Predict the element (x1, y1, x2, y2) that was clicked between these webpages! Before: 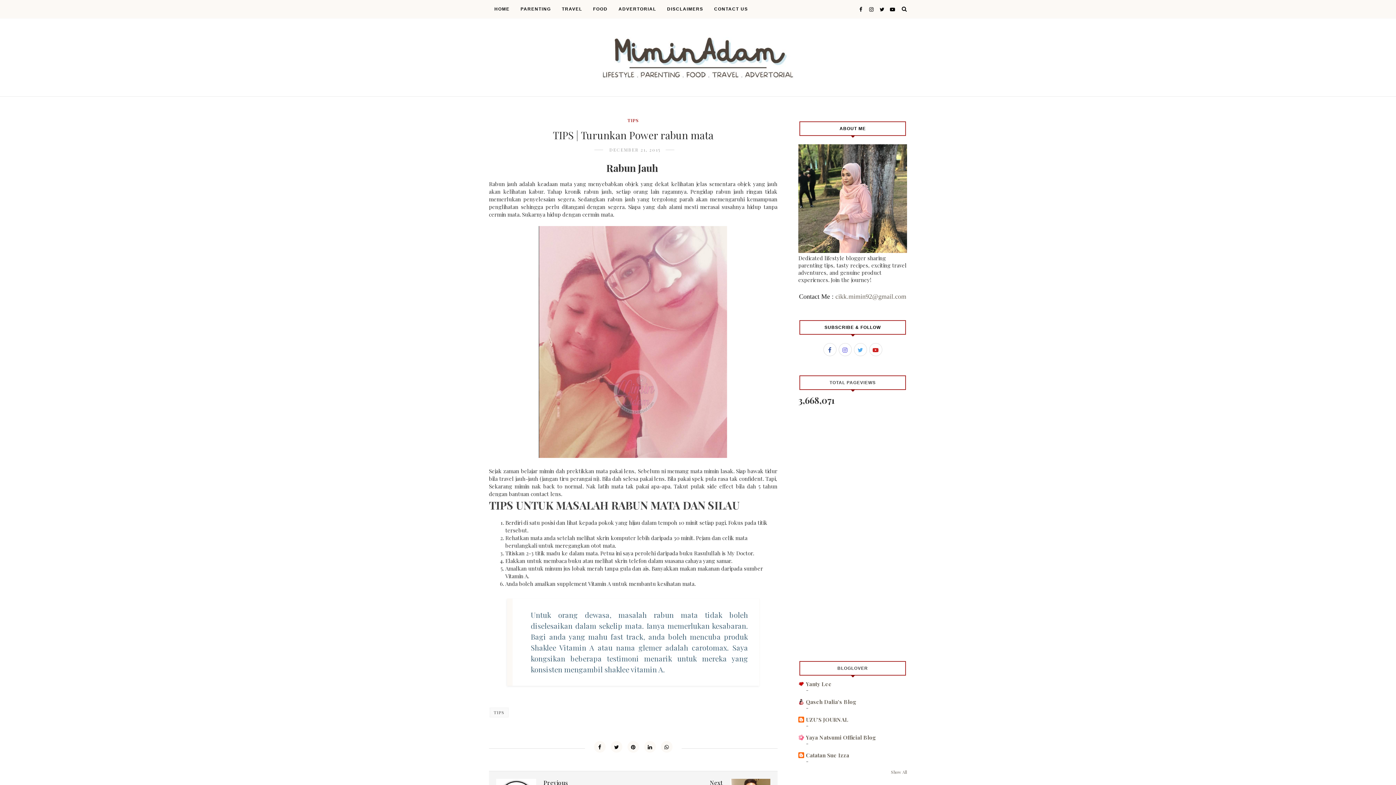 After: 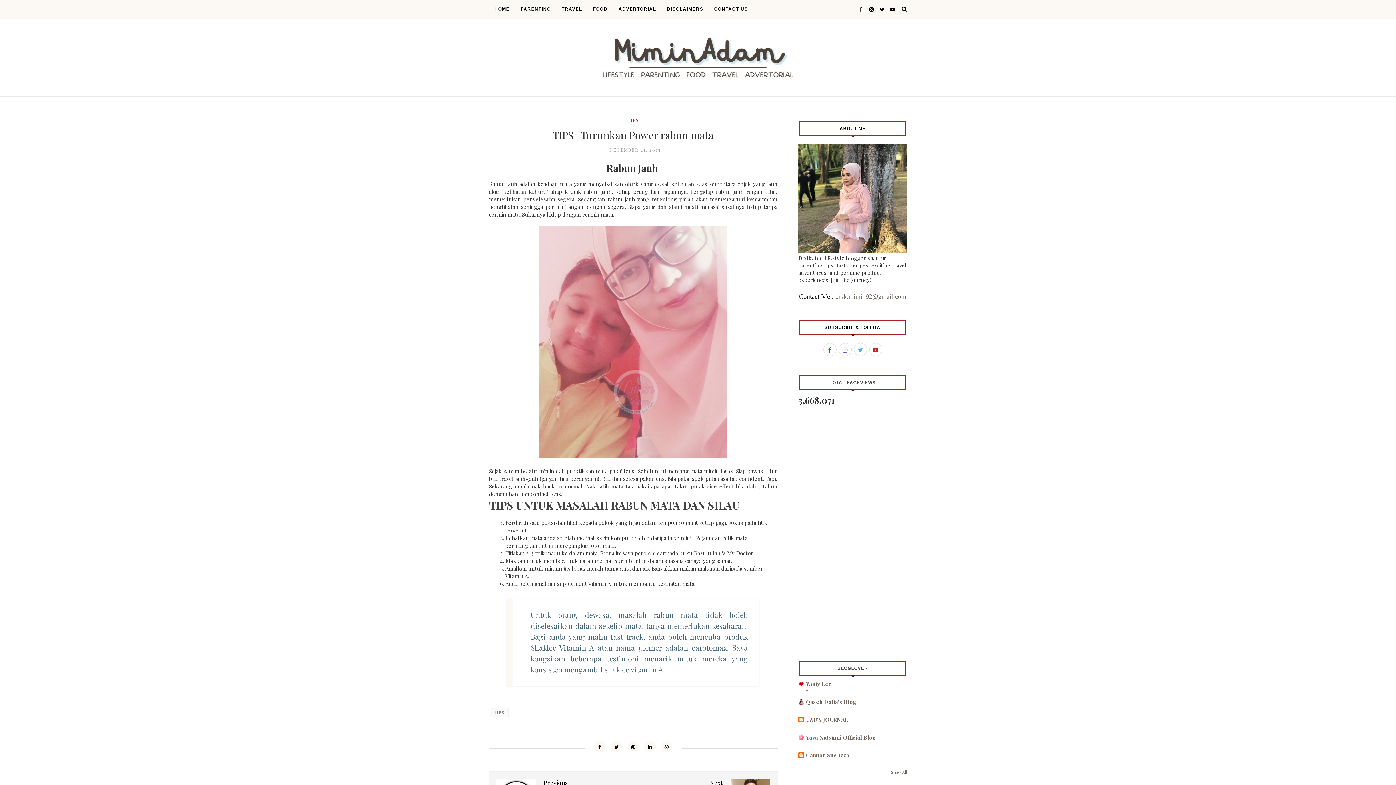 Action: bbox: (806, 751, 849, 759) label: Catatan Sue Izza